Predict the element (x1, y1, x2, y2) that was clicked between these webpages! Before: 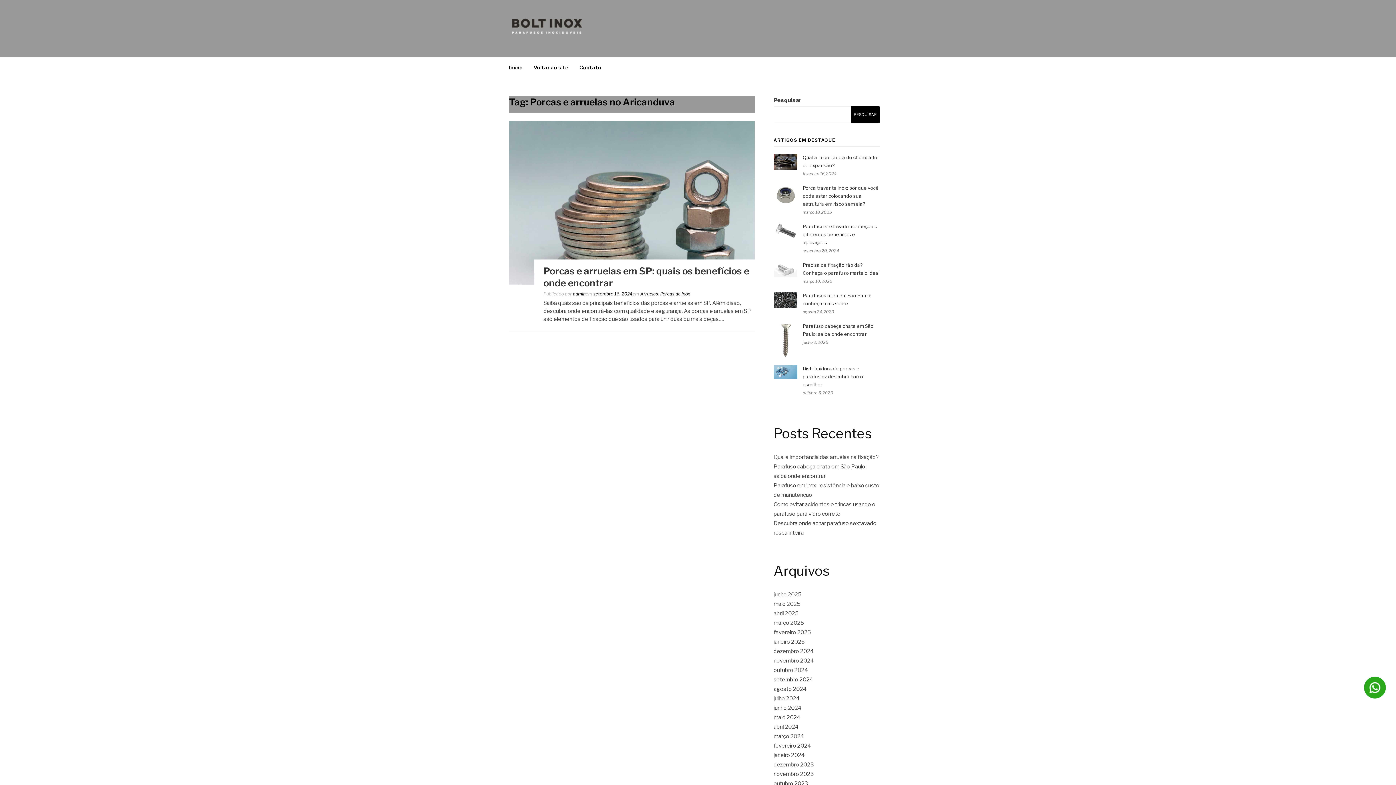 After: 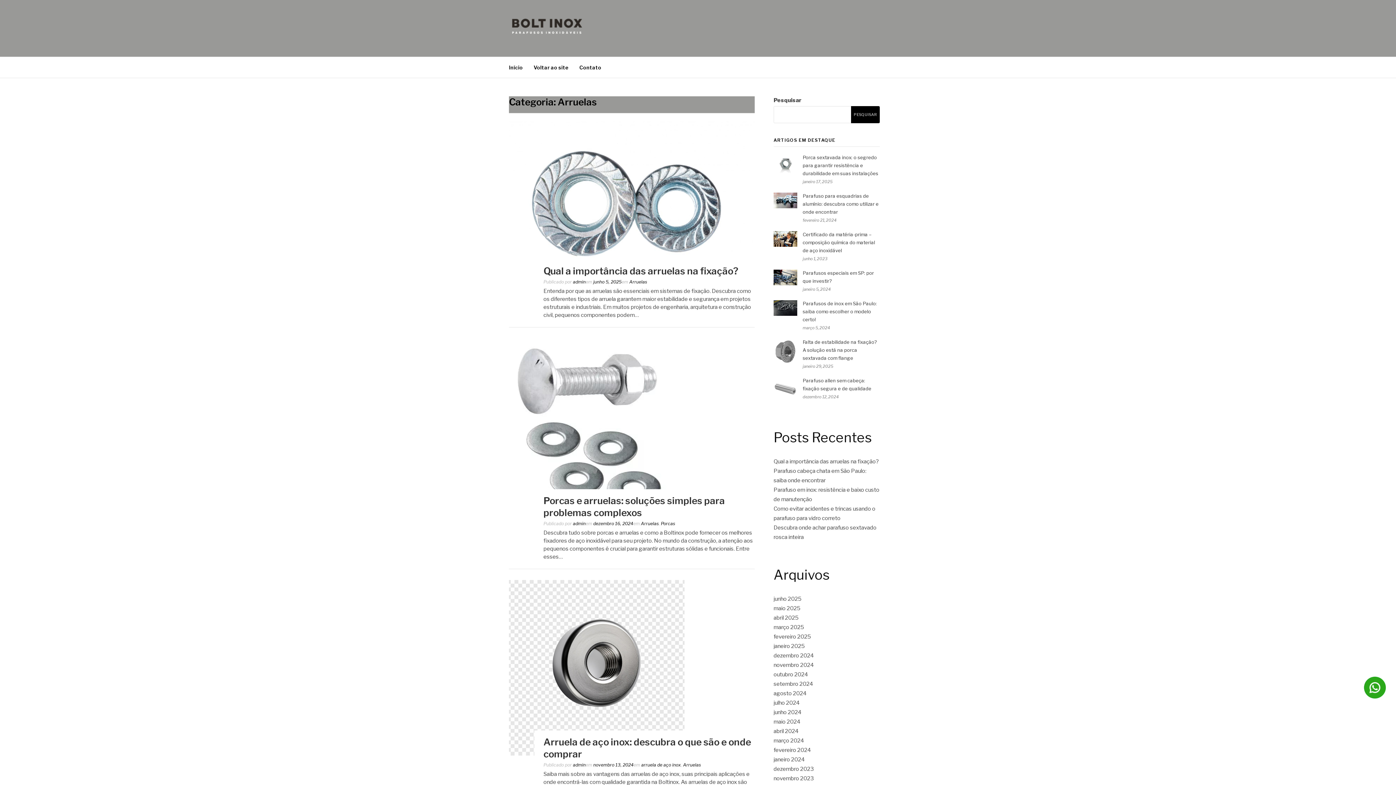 Action: bbox: (640, 291, 658, 296) label: Arruelas